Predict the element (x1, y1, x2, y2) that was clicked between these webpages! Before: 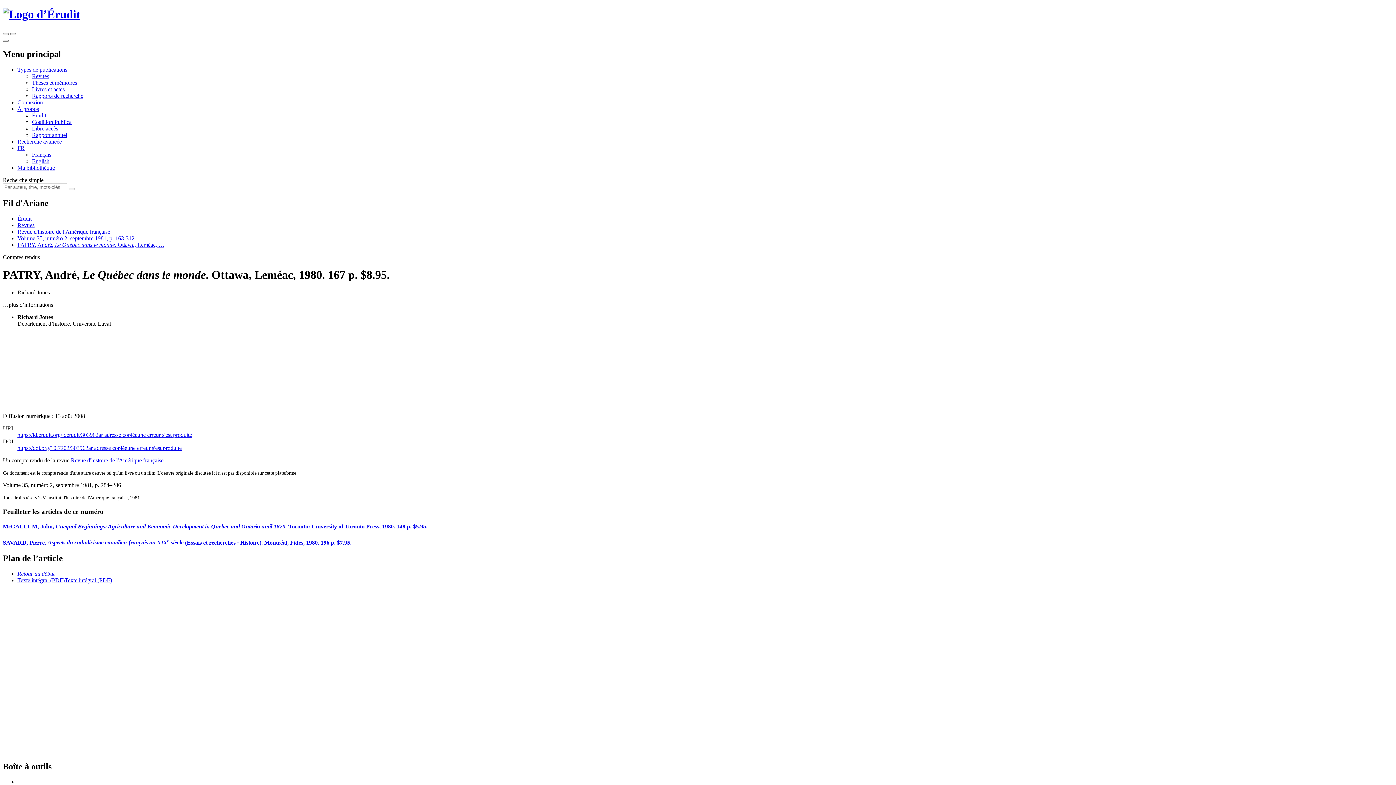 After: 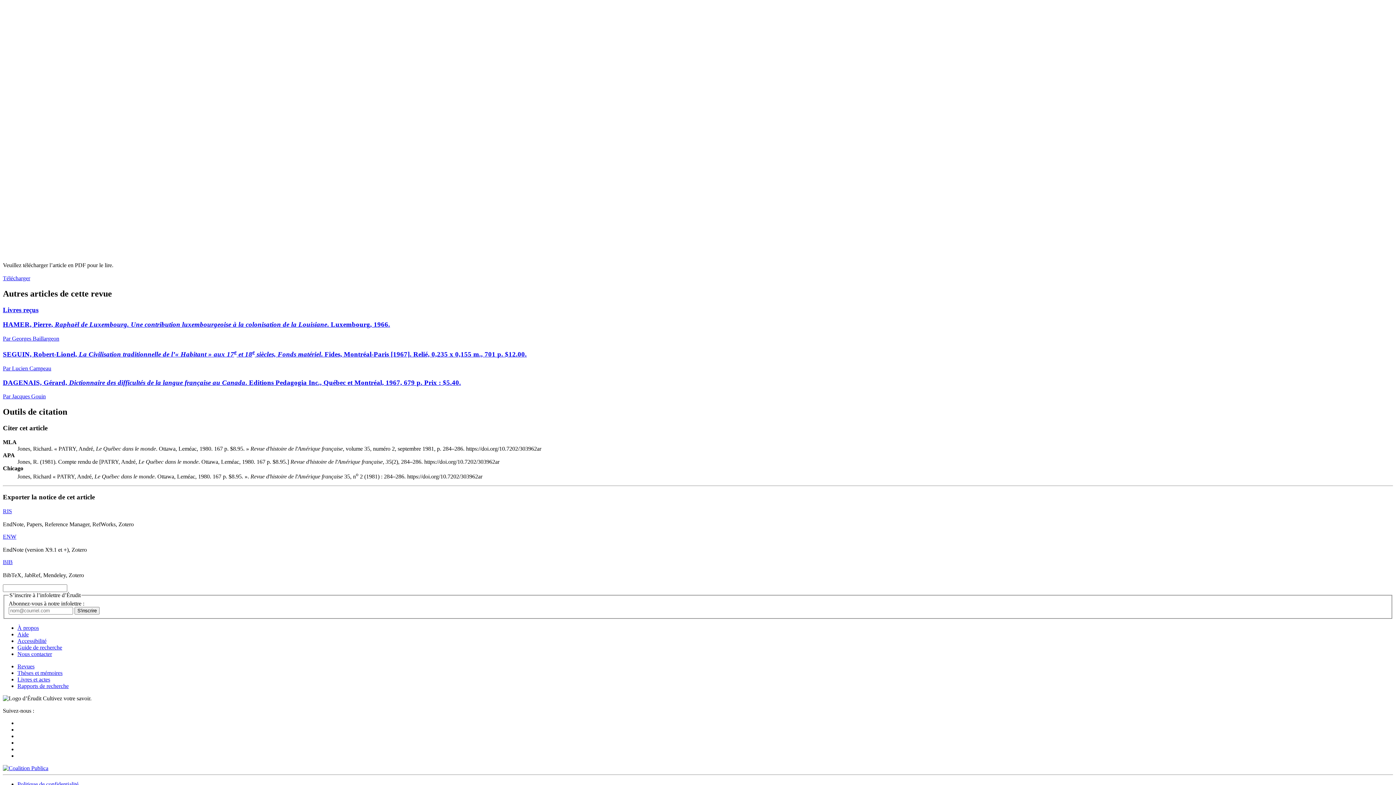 Action: bbox: (17, 577, 64, 583) label: Texte intégral (PDF)